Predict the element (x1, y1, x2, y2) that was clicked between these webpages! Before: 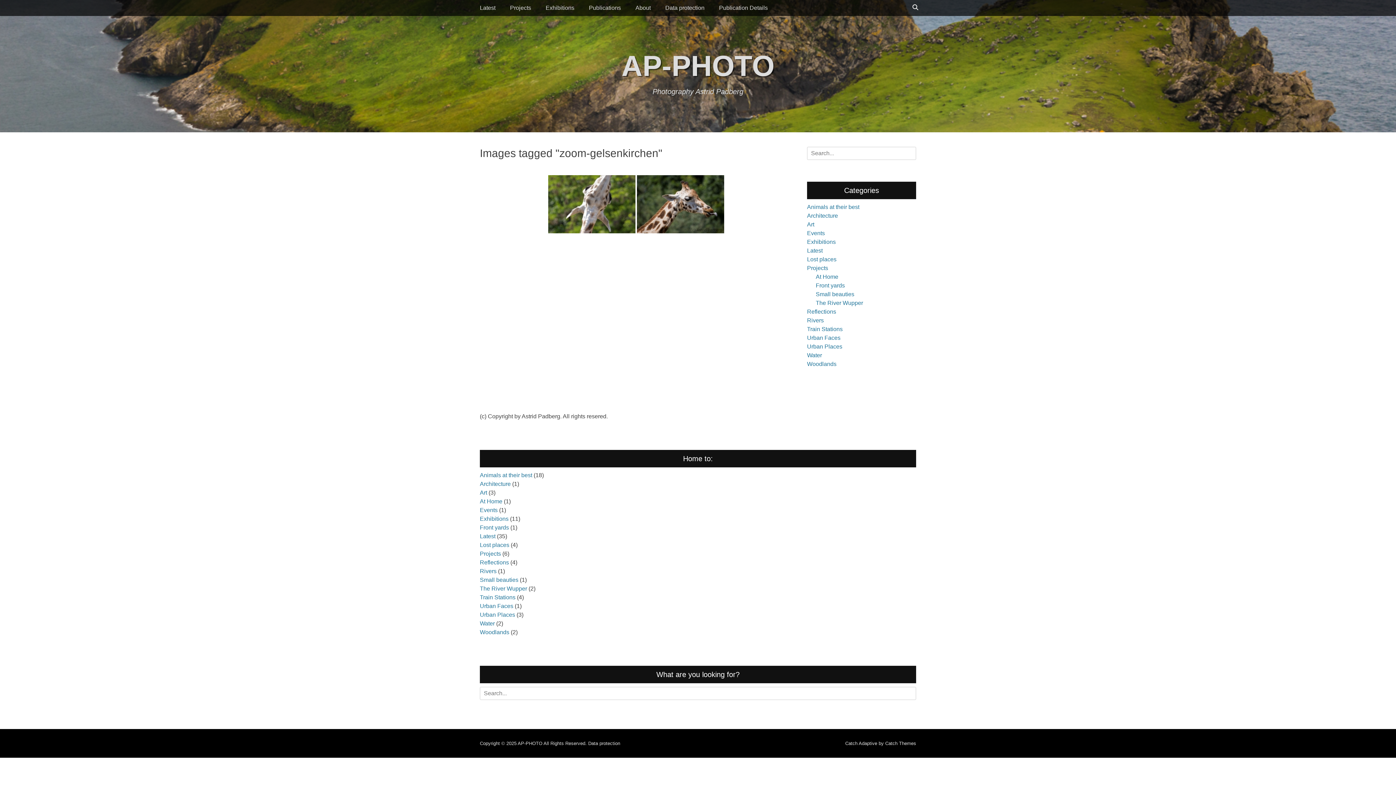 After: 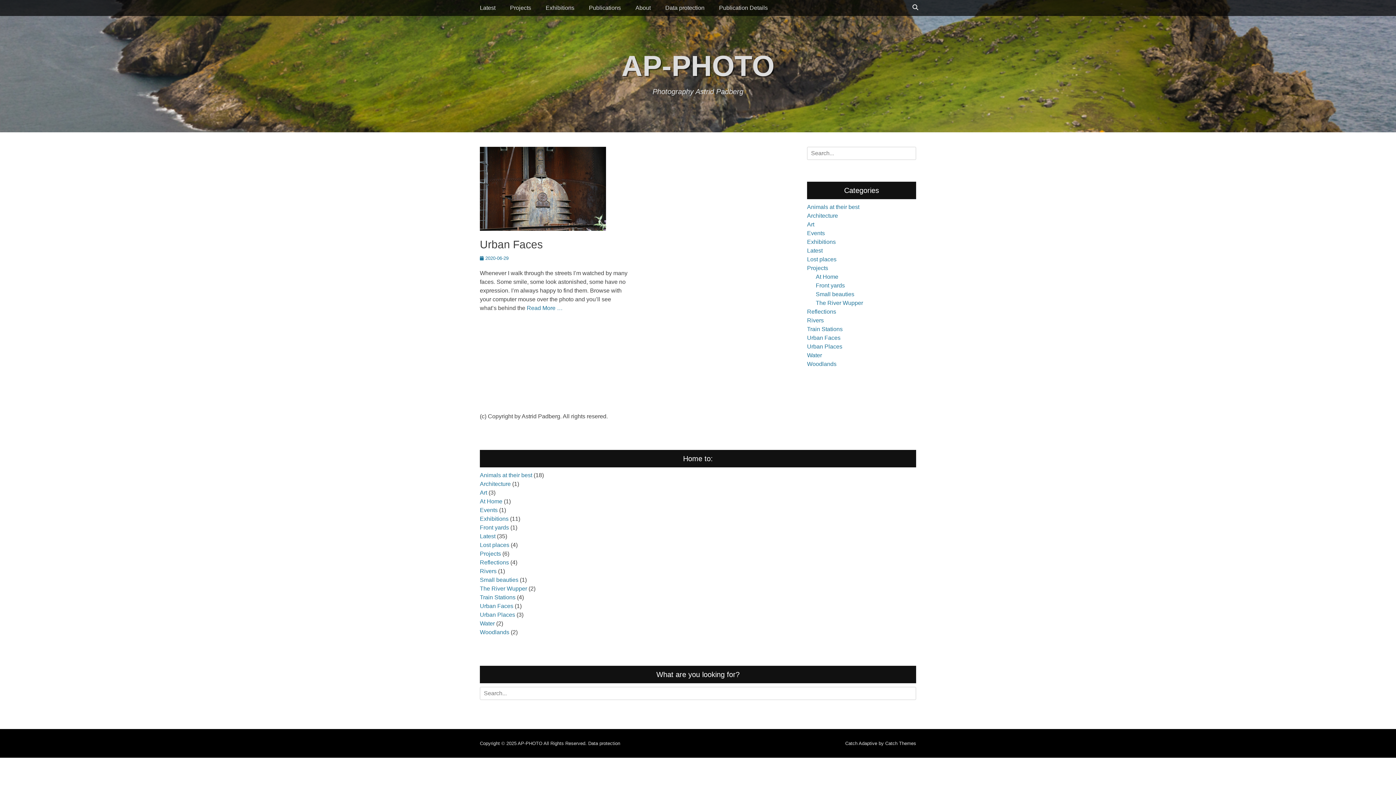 Action: bbox: (807, 334, 840, 341) label: Urban Faces